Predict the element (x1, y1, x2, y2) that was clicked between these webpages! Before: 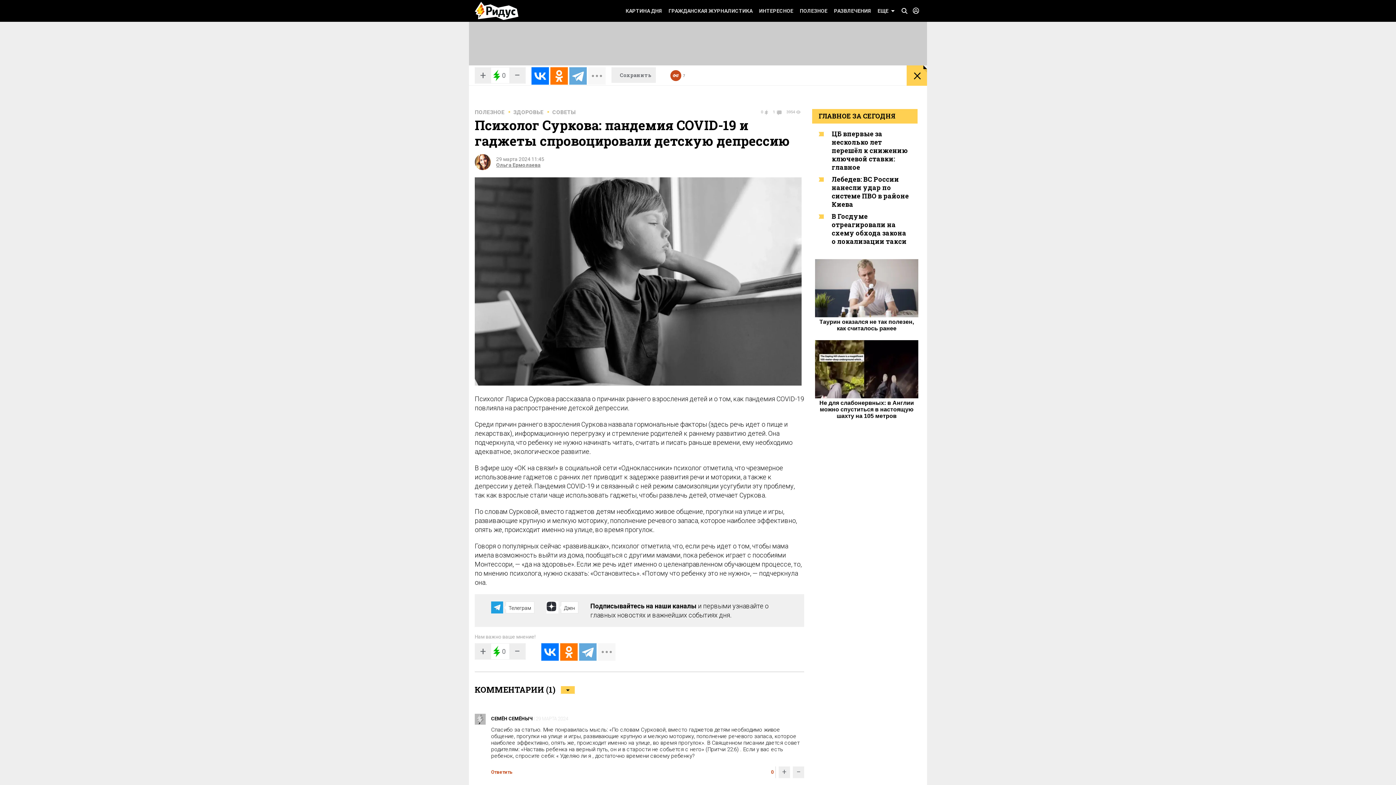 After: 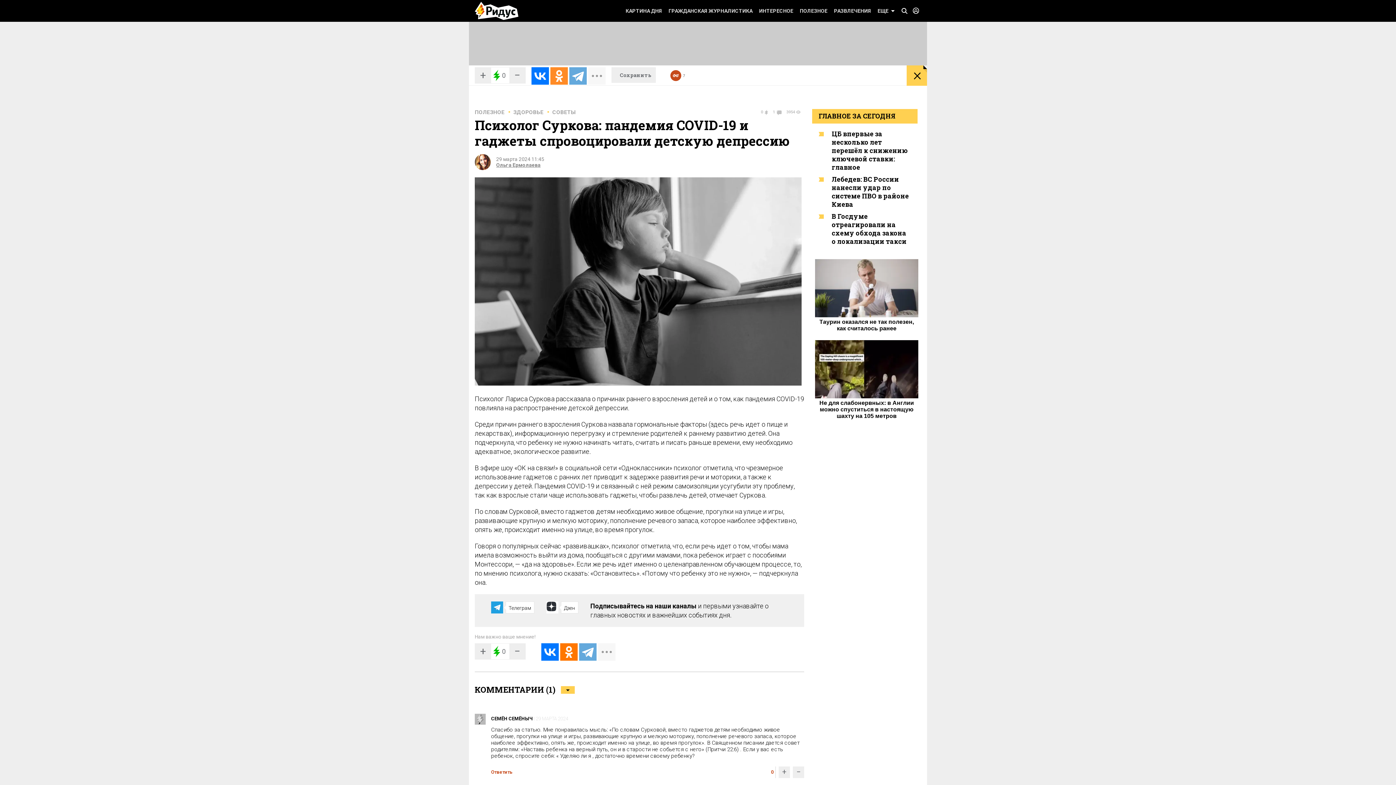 Action: bbox: (550, 67, 568, 84)